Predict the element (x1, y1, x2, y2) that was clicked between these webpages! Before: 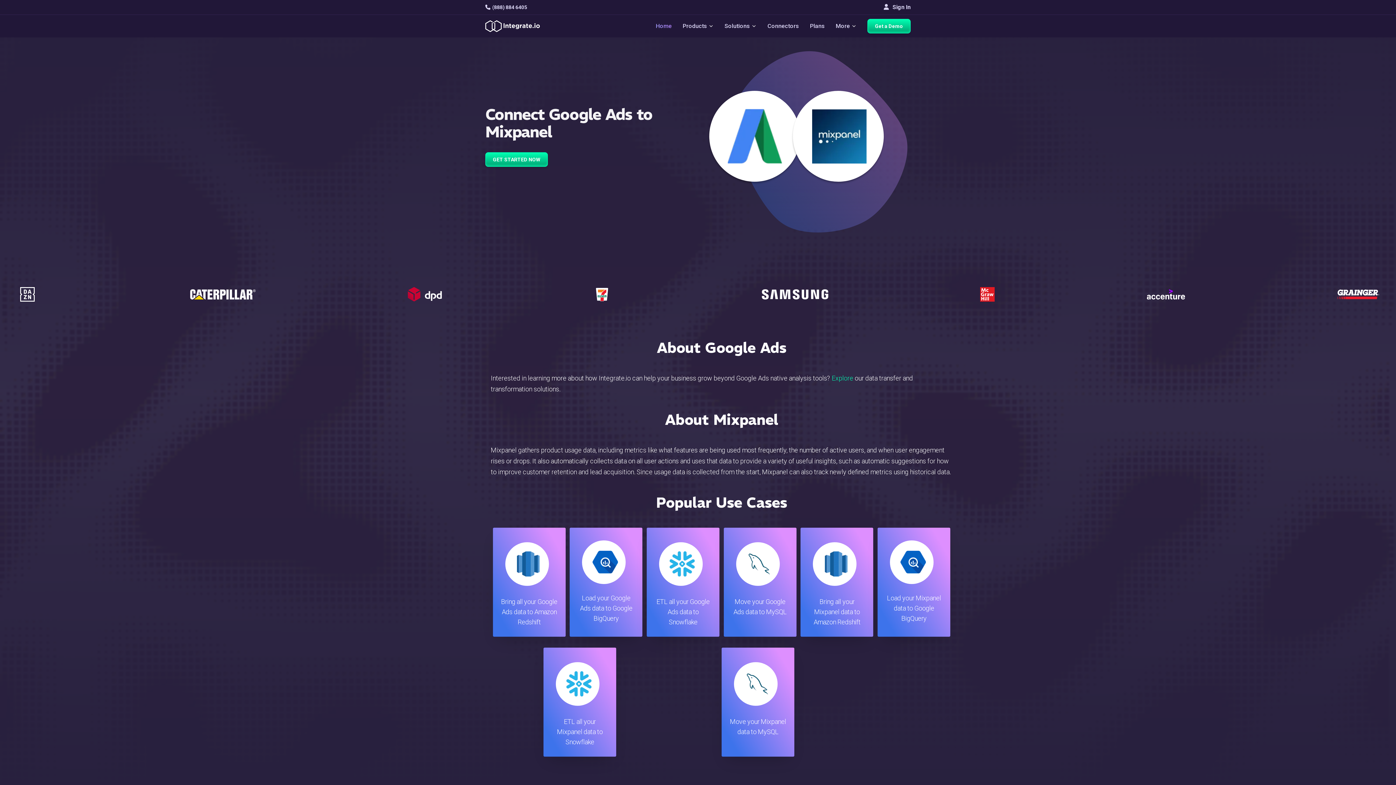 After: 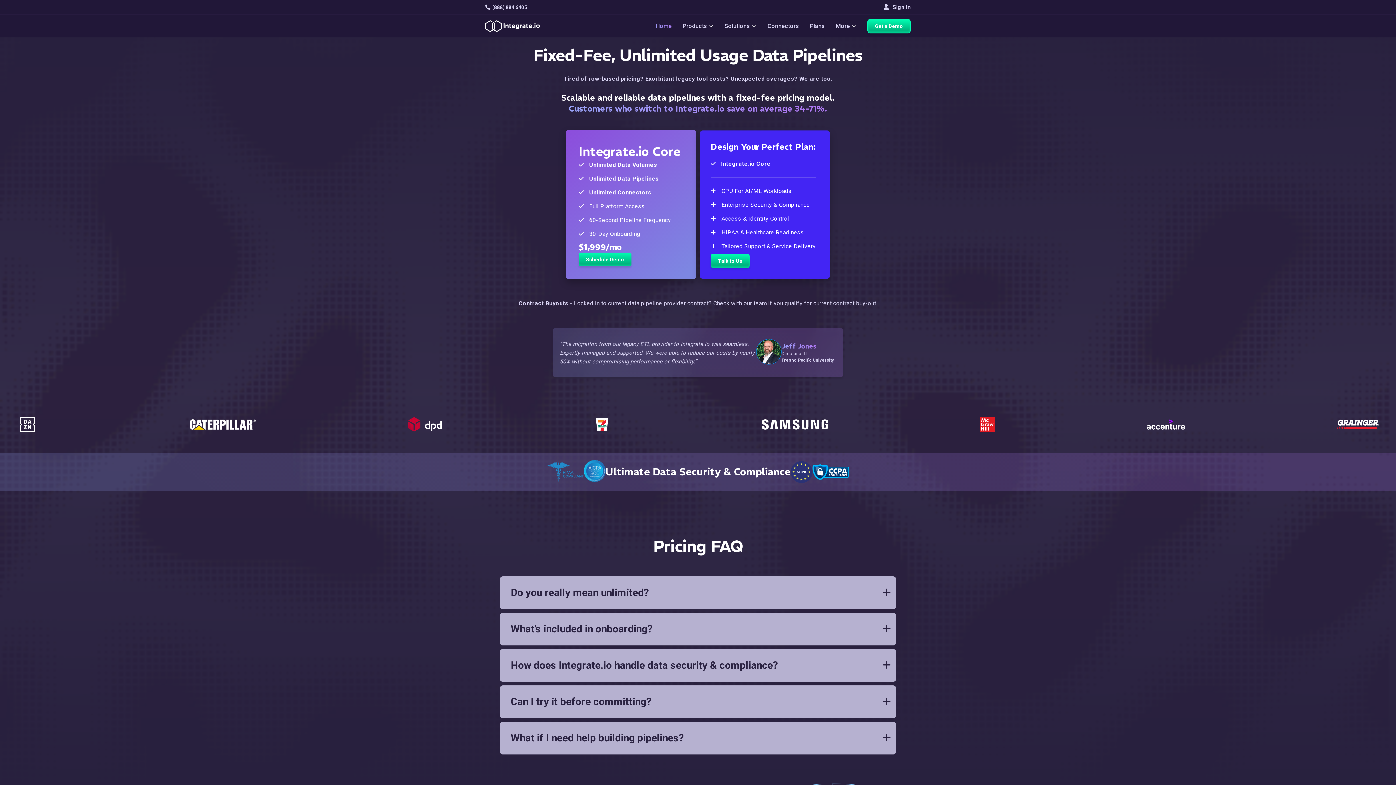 Action: bbox: (810, 18, 825, 33) label: Plans